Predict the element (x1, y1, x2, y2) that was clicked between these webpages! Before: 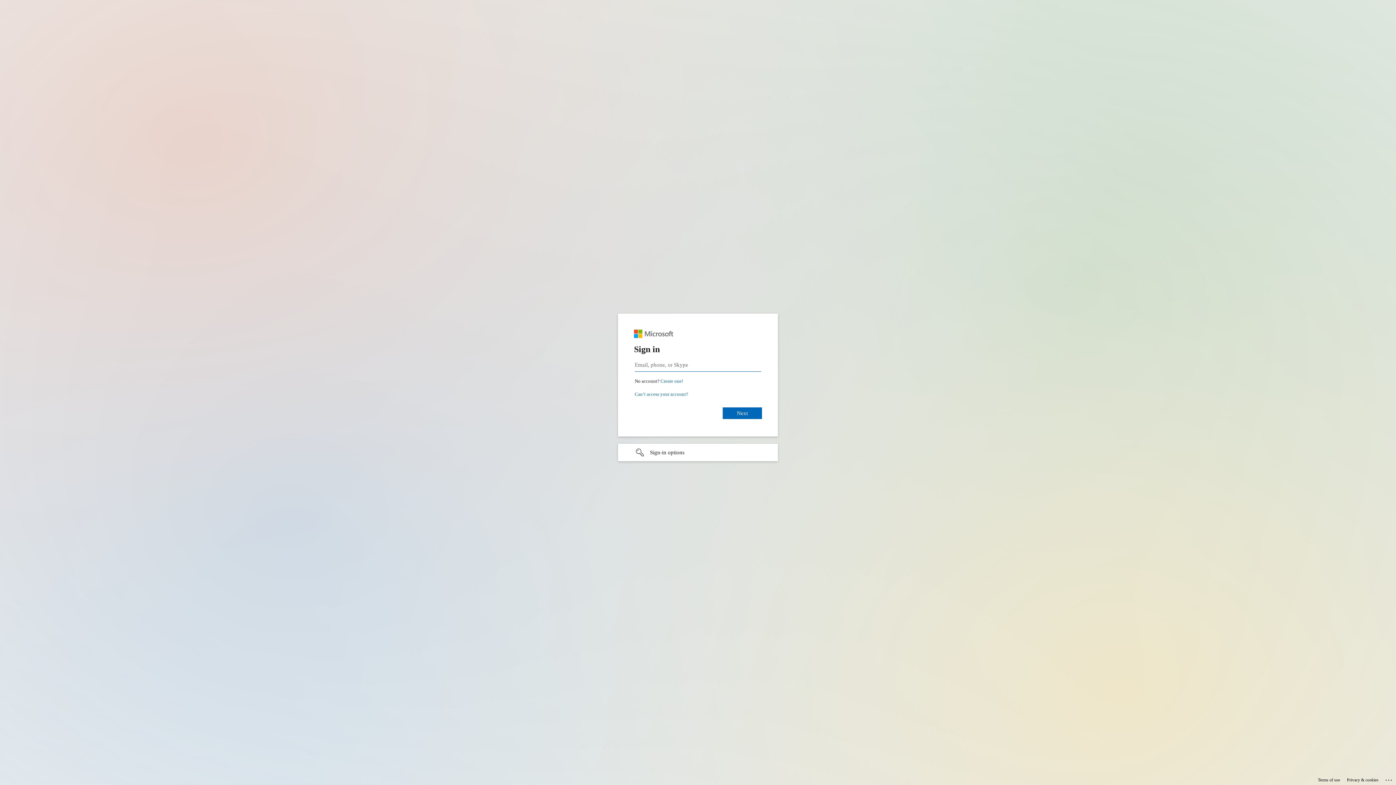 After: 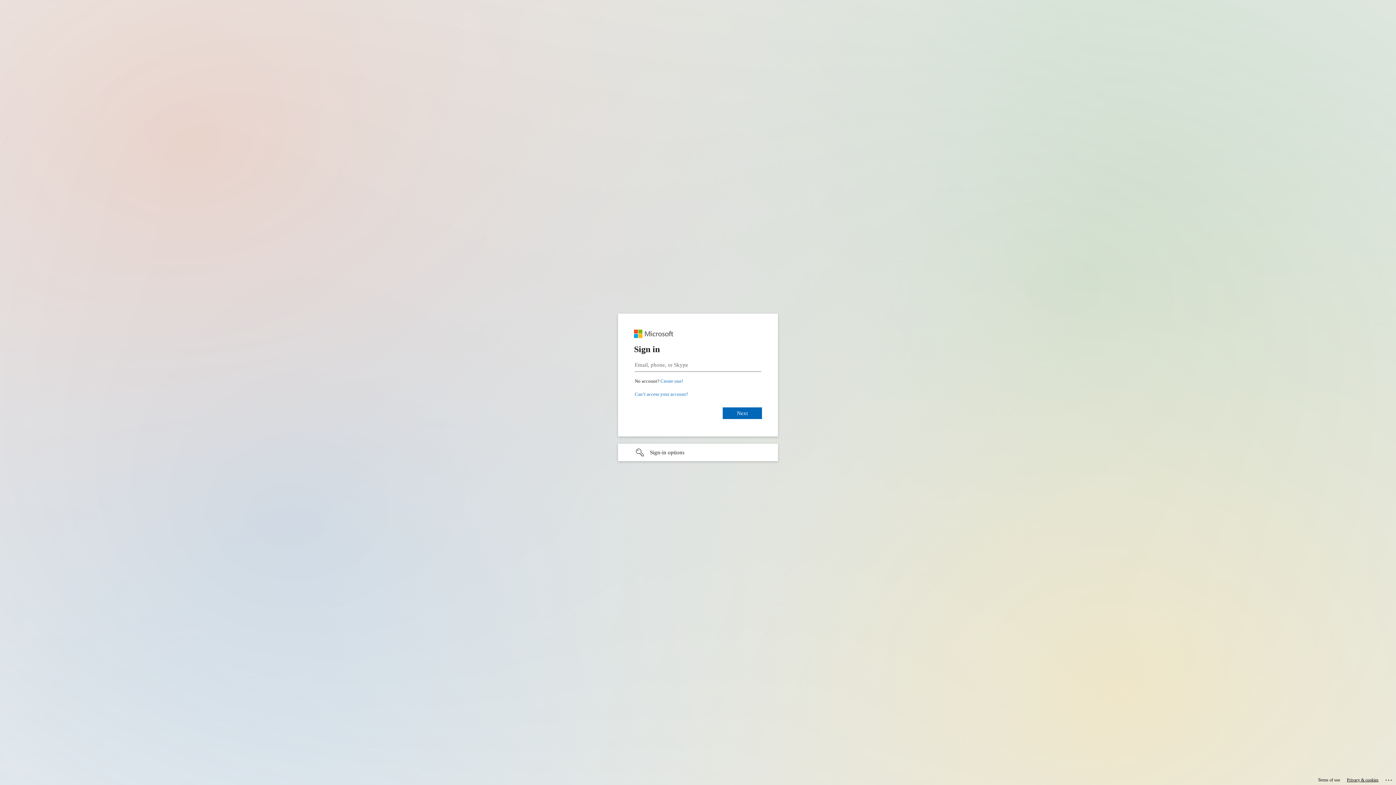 Action: label: Privacy & cookies bbox: (1347, 775, 1378, 785)